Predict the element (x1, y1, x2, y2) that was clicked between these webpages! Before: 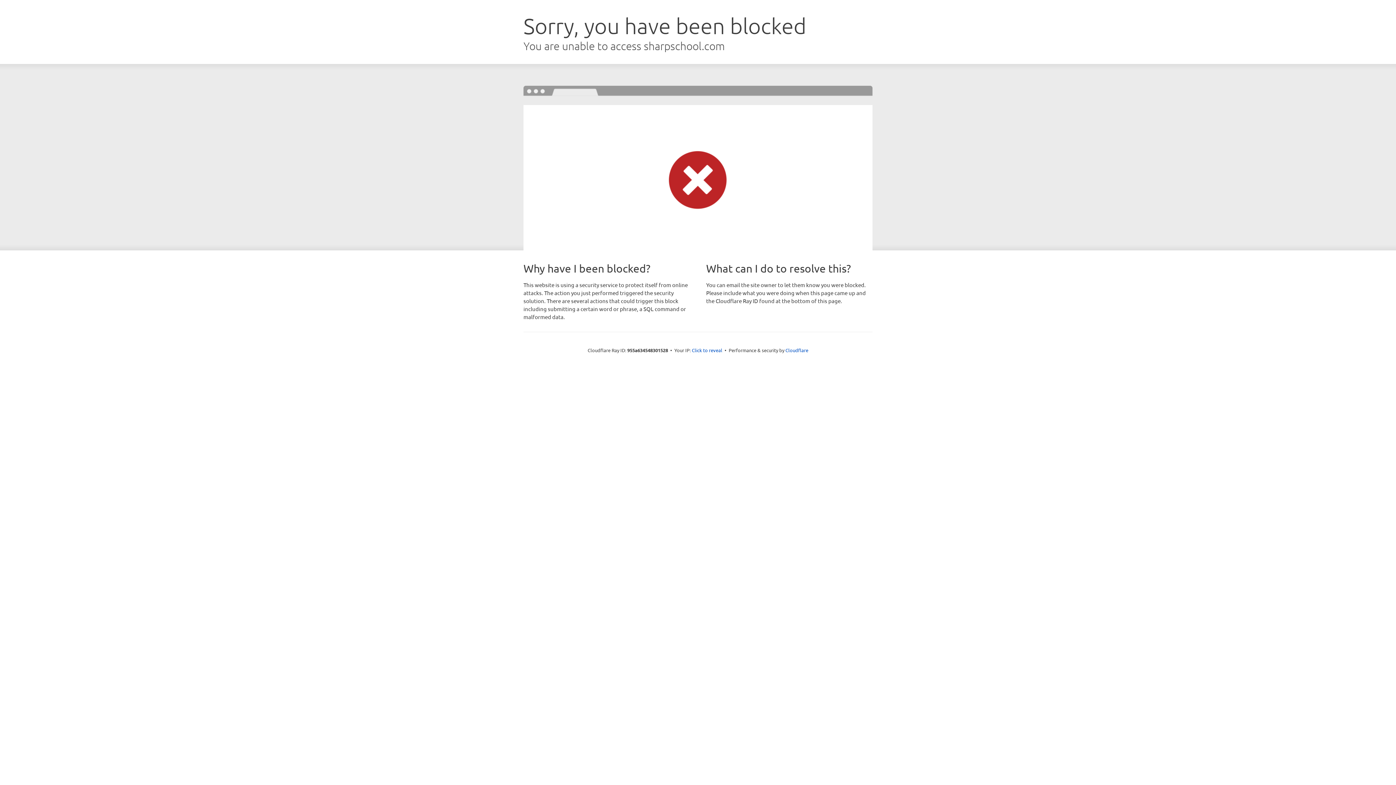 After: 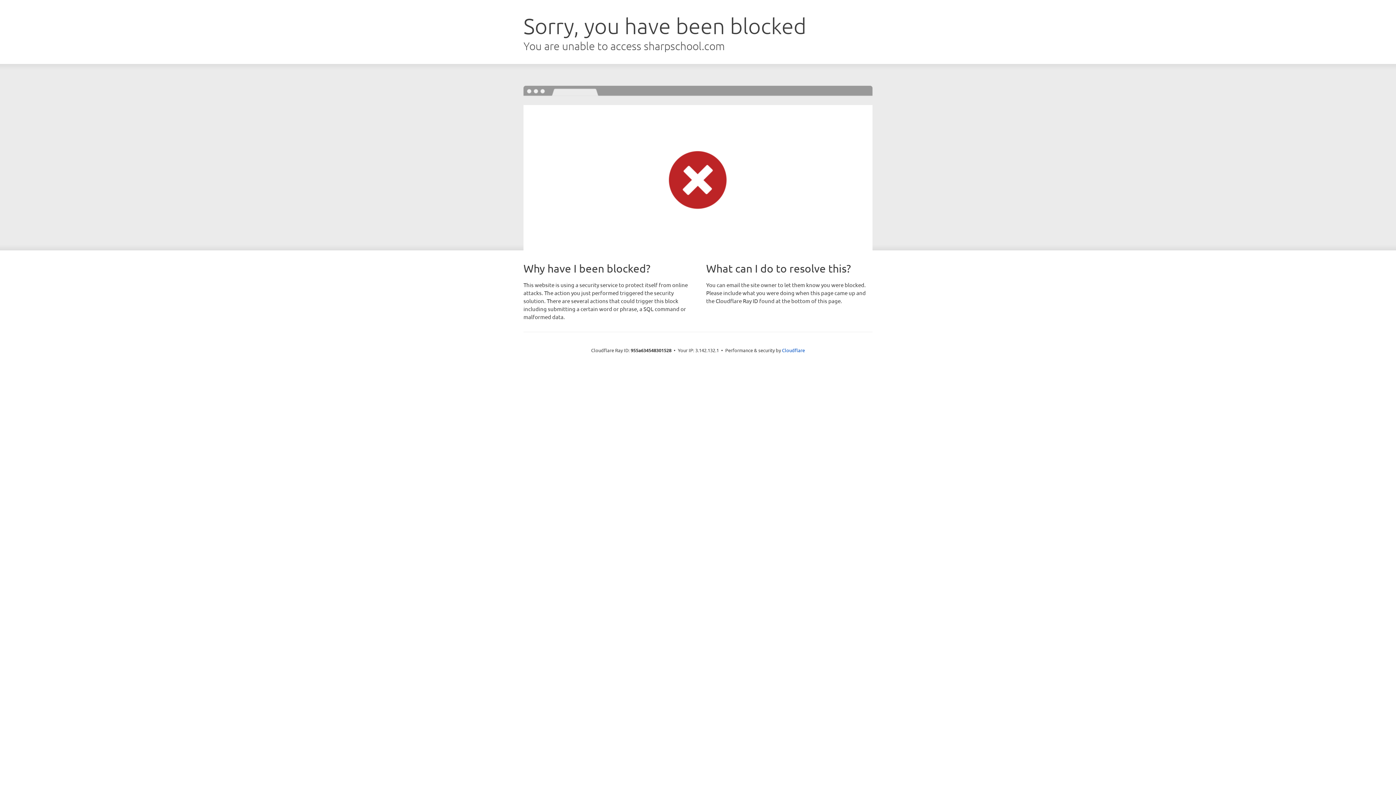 Action: bbox: (692, 346, 722, 353) label: Click to reveal